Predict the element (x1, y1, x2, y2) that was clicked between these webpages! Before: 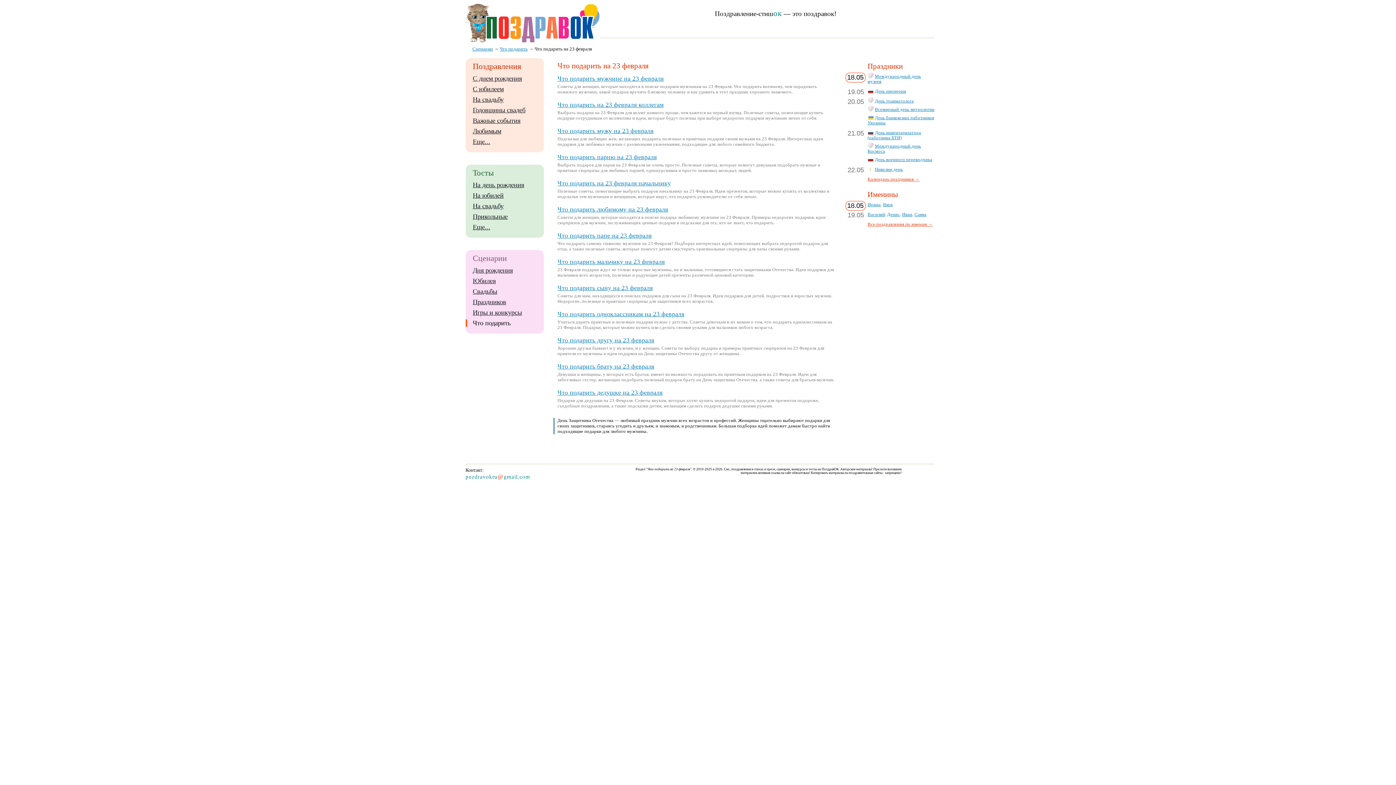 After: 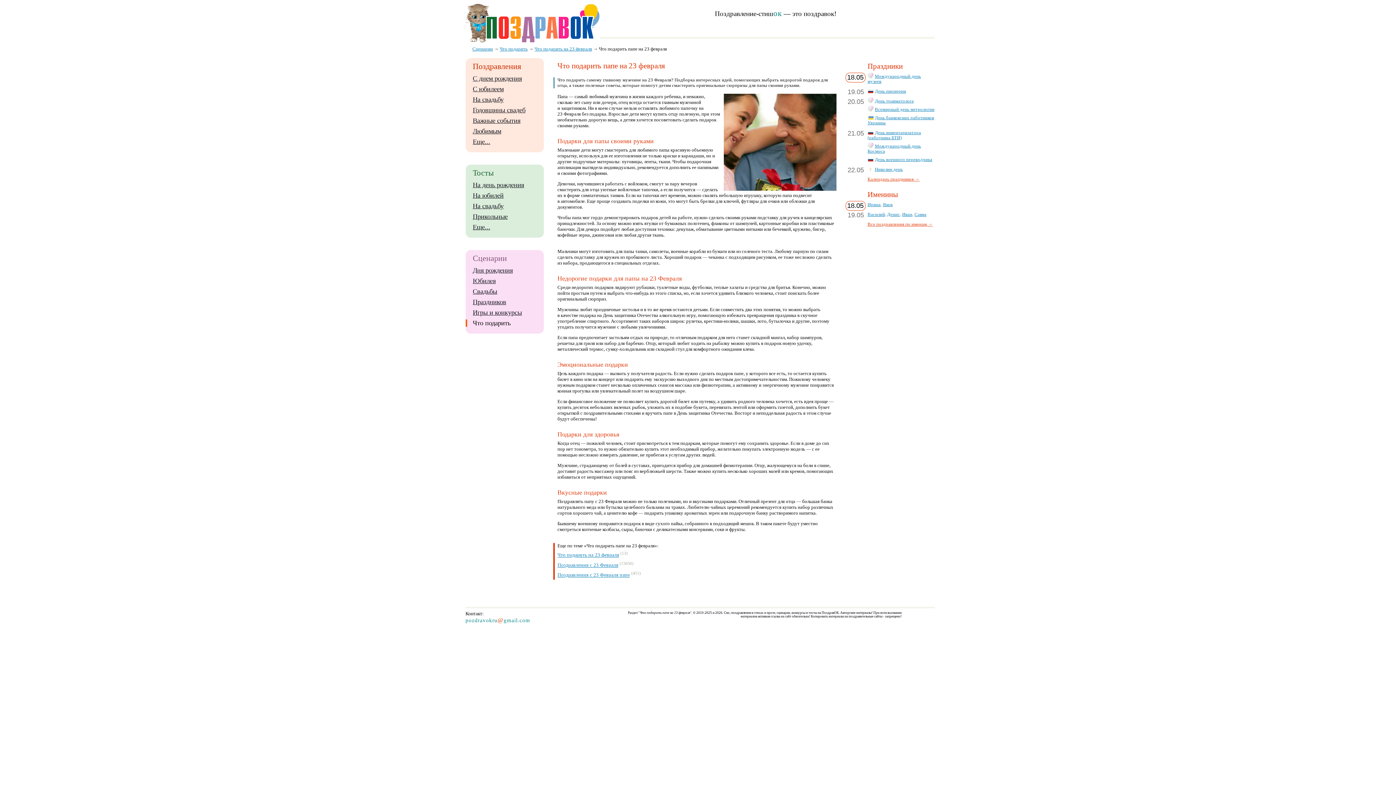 Action: label: Что подарить папе на 23 февраля bbox: (557, 233, 651, 238)